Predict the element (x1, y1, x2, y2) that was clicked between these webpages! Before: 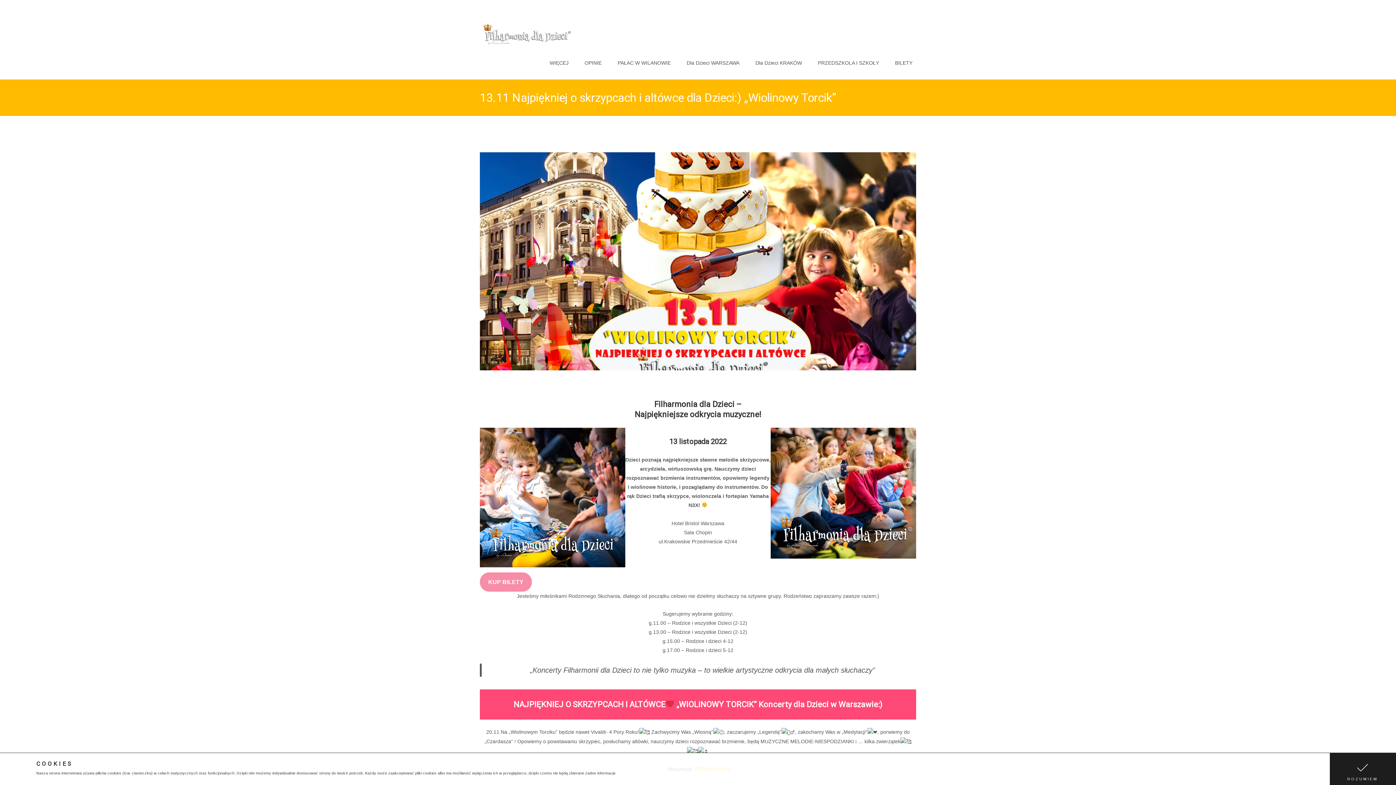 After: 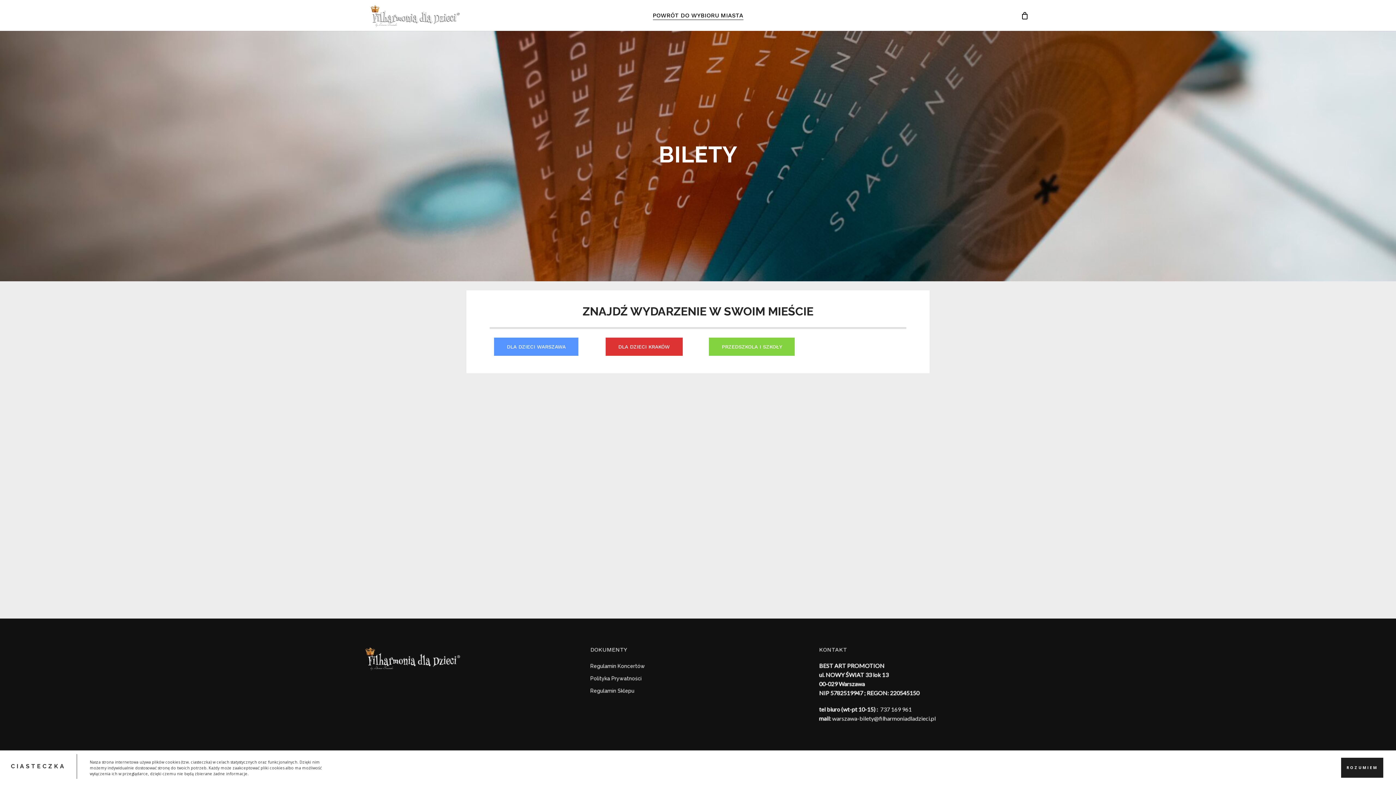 Action: bbox: (895, 46, 912, 79) label: BILETY